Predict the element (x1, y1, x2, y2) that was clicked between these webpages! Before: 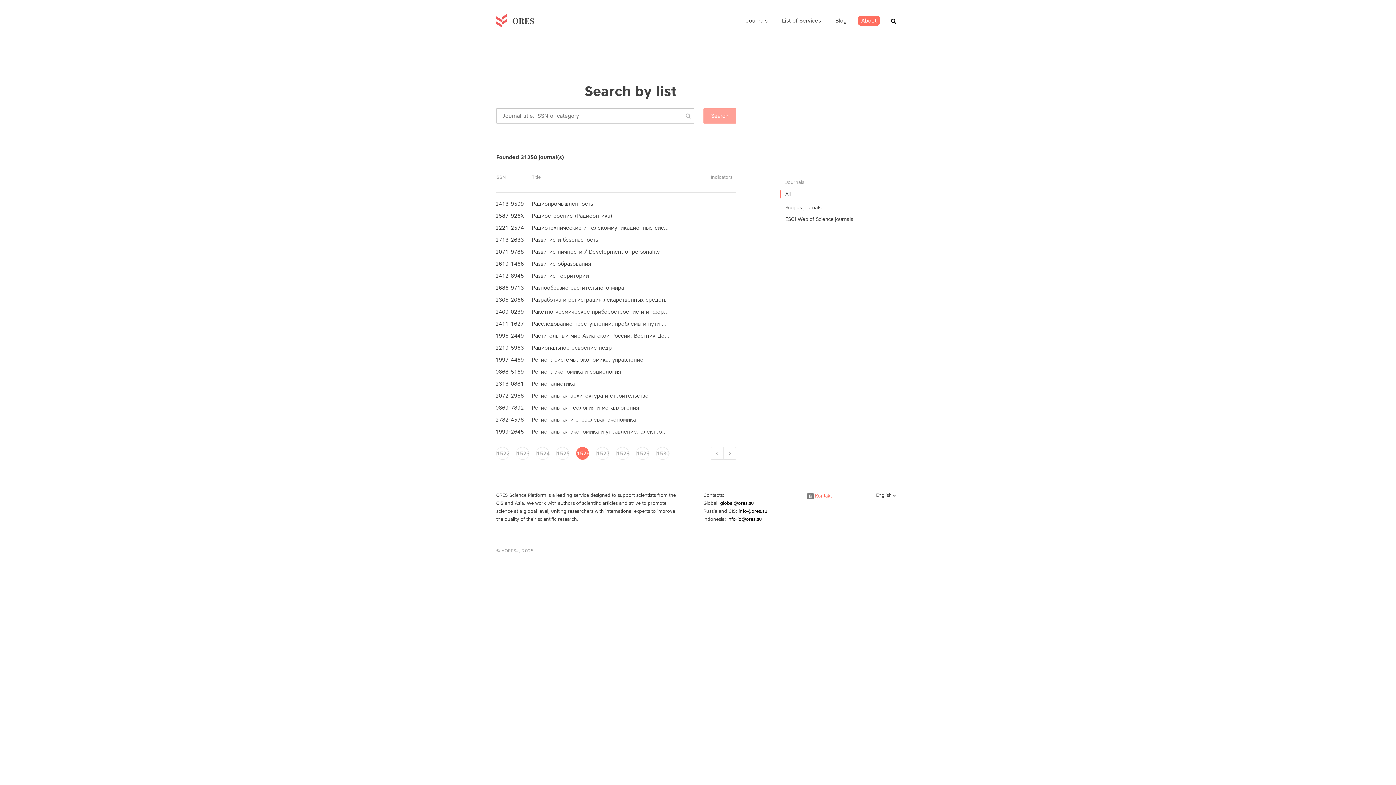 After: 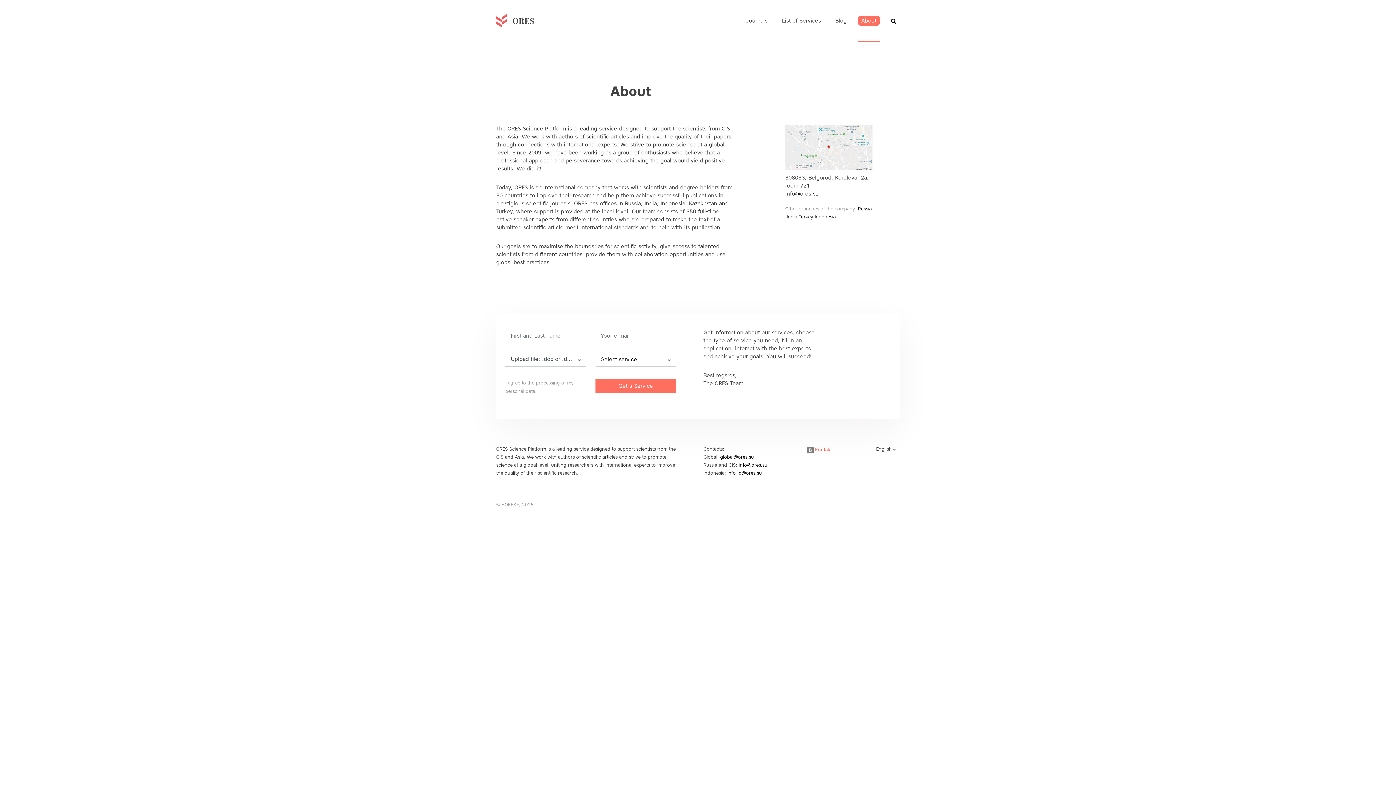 Action: label: About bbox: (857, 0, 880, 41)